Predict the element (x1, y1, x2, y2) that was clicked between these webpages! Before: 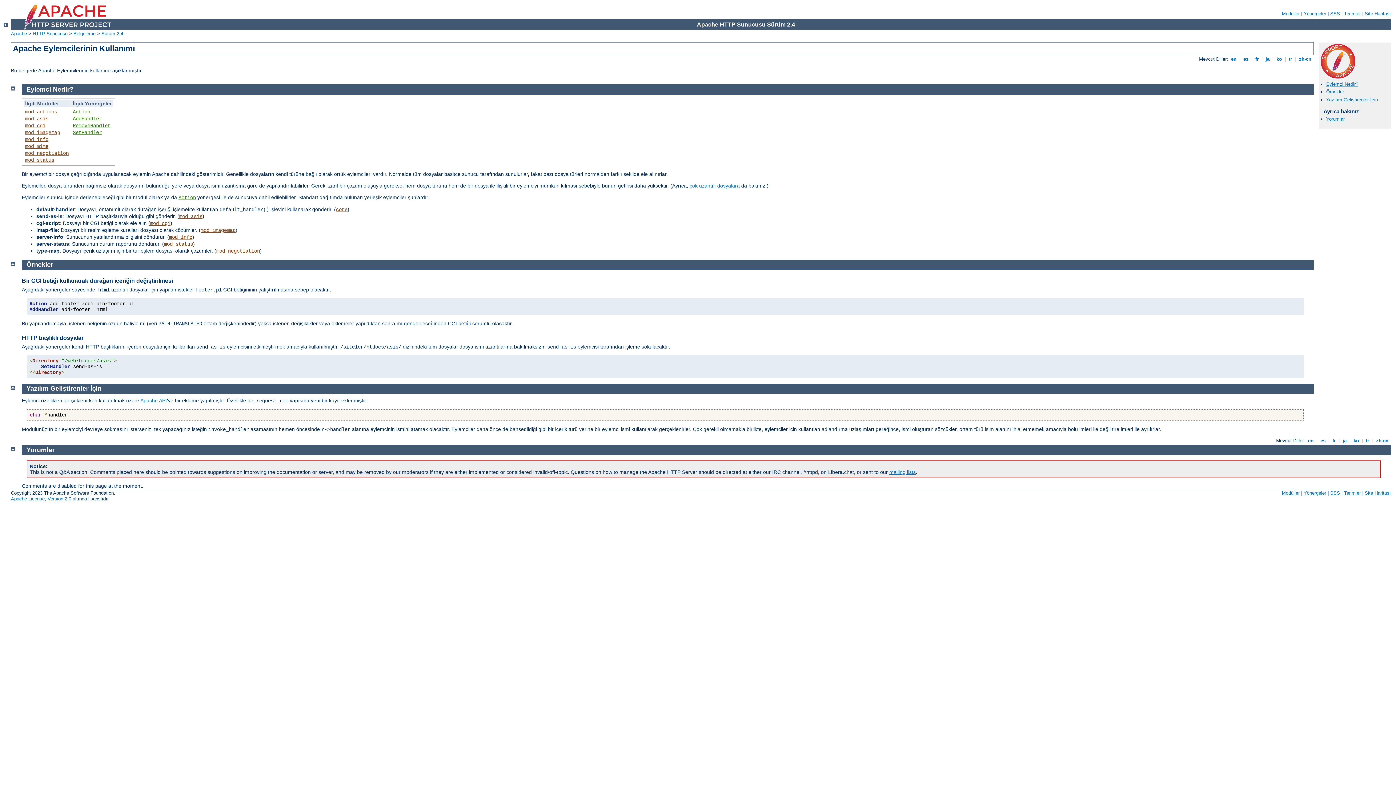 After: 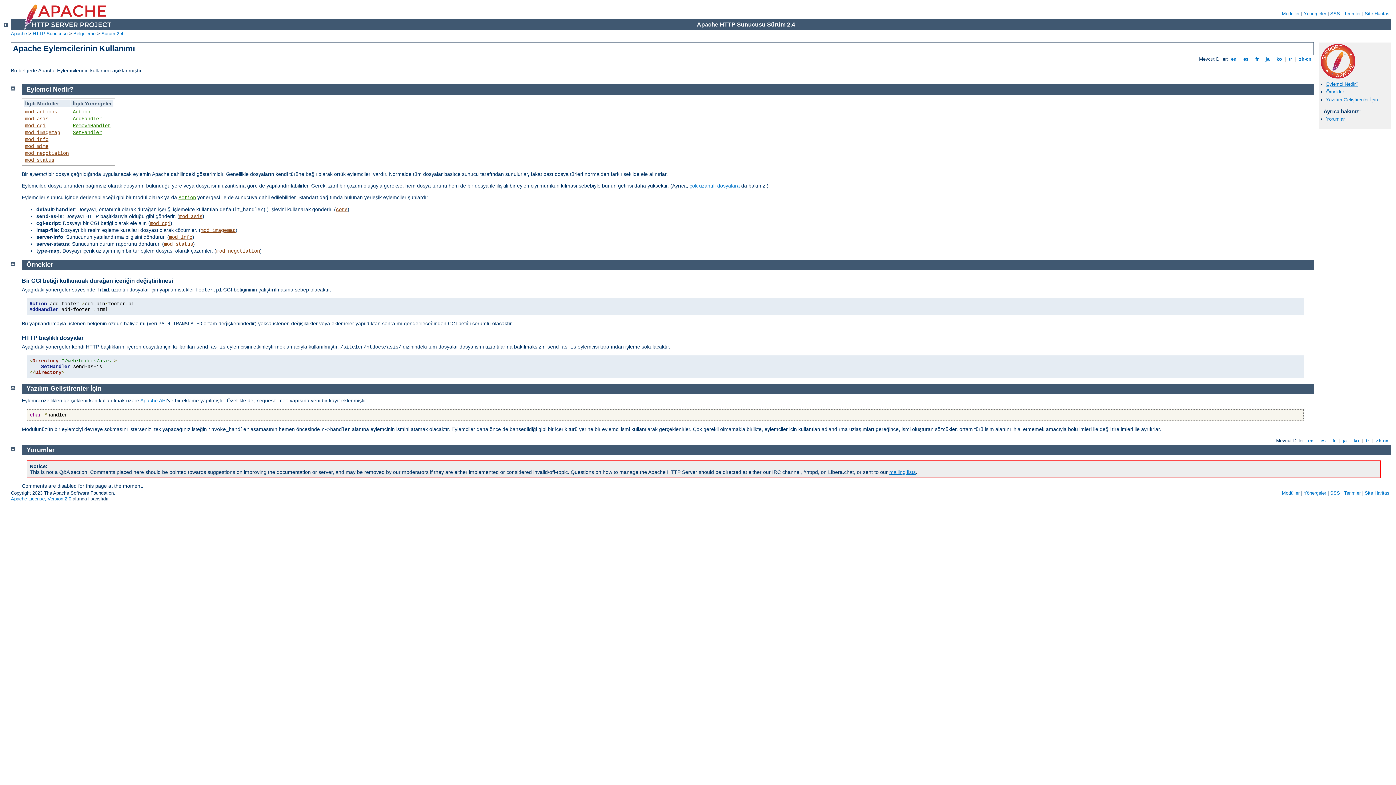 Action: label: Yorumlar bbox: (26, 446, 54, 453)